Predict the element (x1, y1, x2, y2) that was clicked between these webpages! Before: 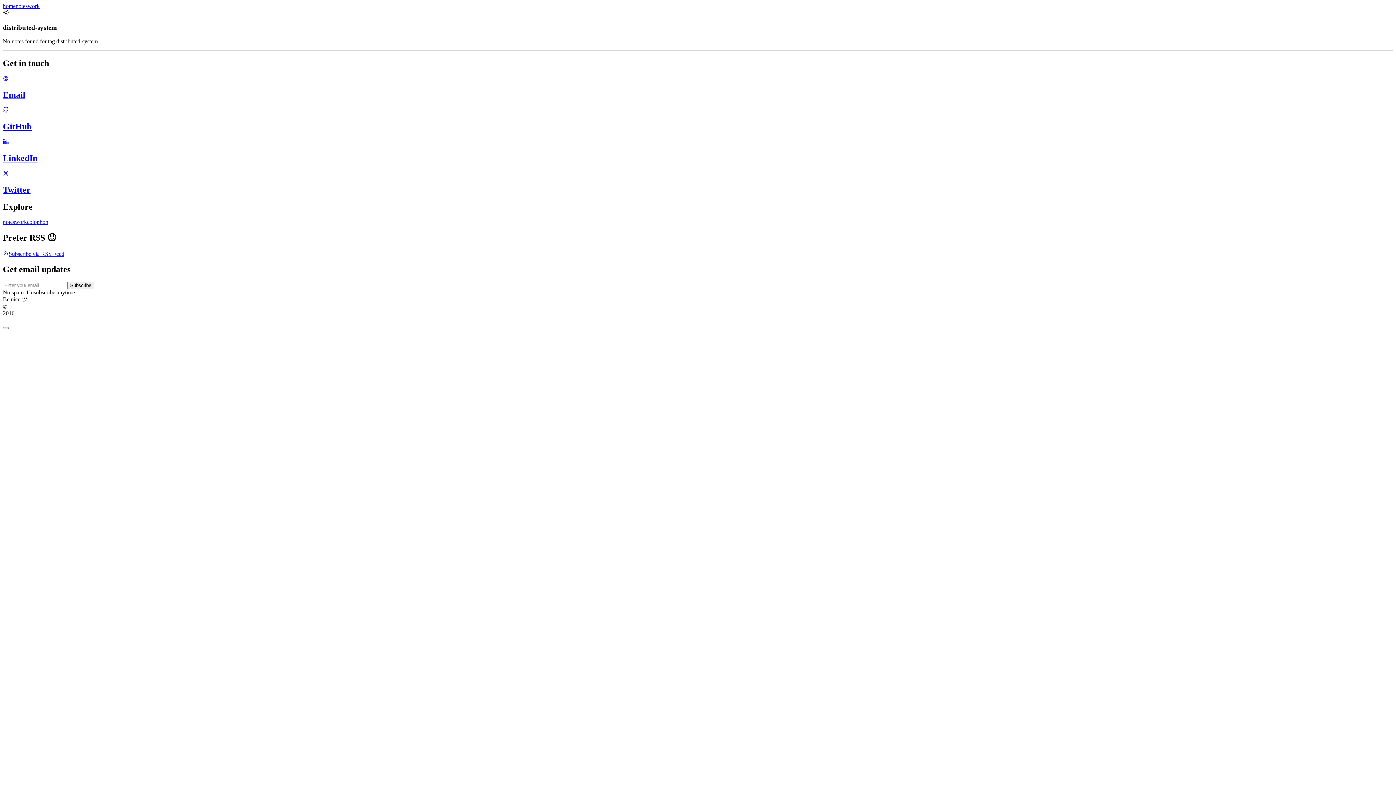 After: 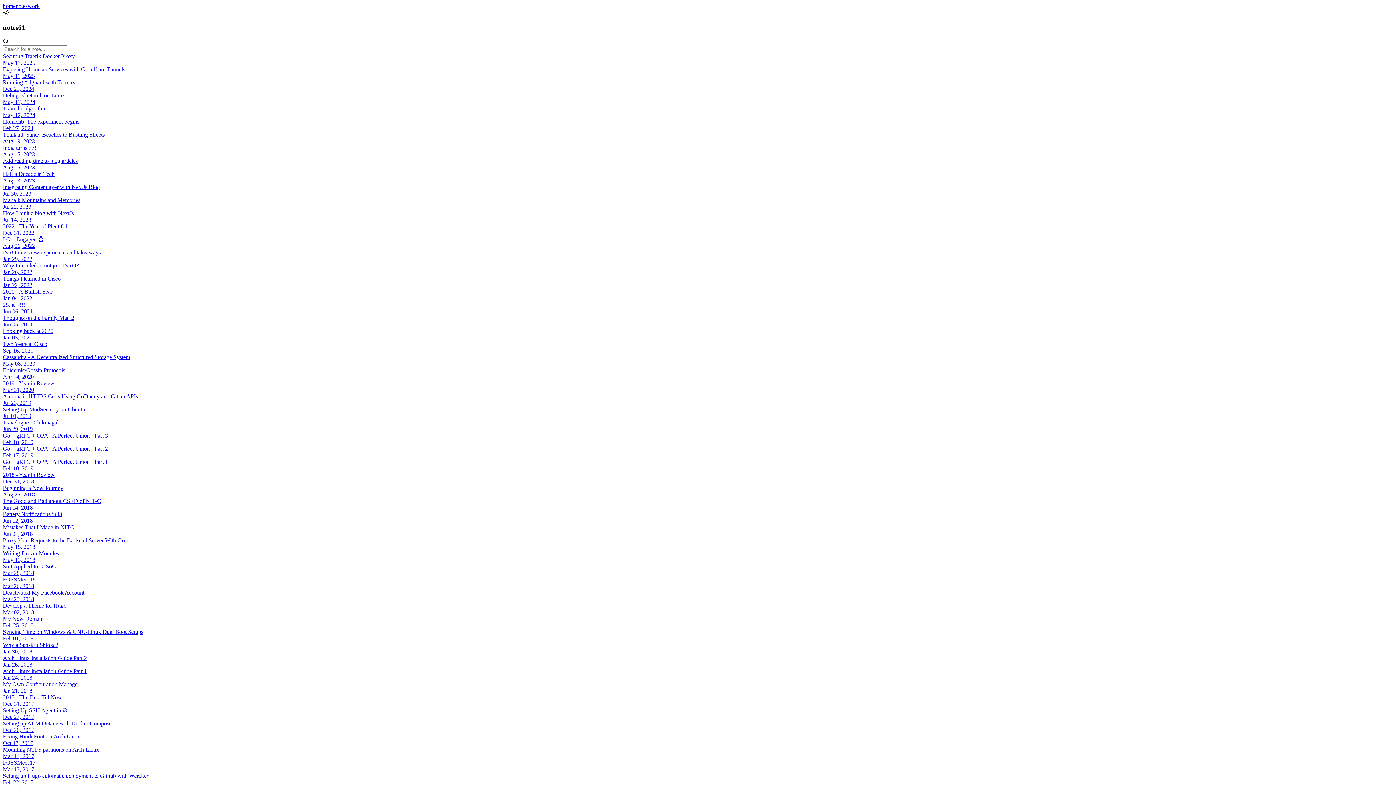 Action: bbox: (2, 219, 14, 225) label: Internal Link